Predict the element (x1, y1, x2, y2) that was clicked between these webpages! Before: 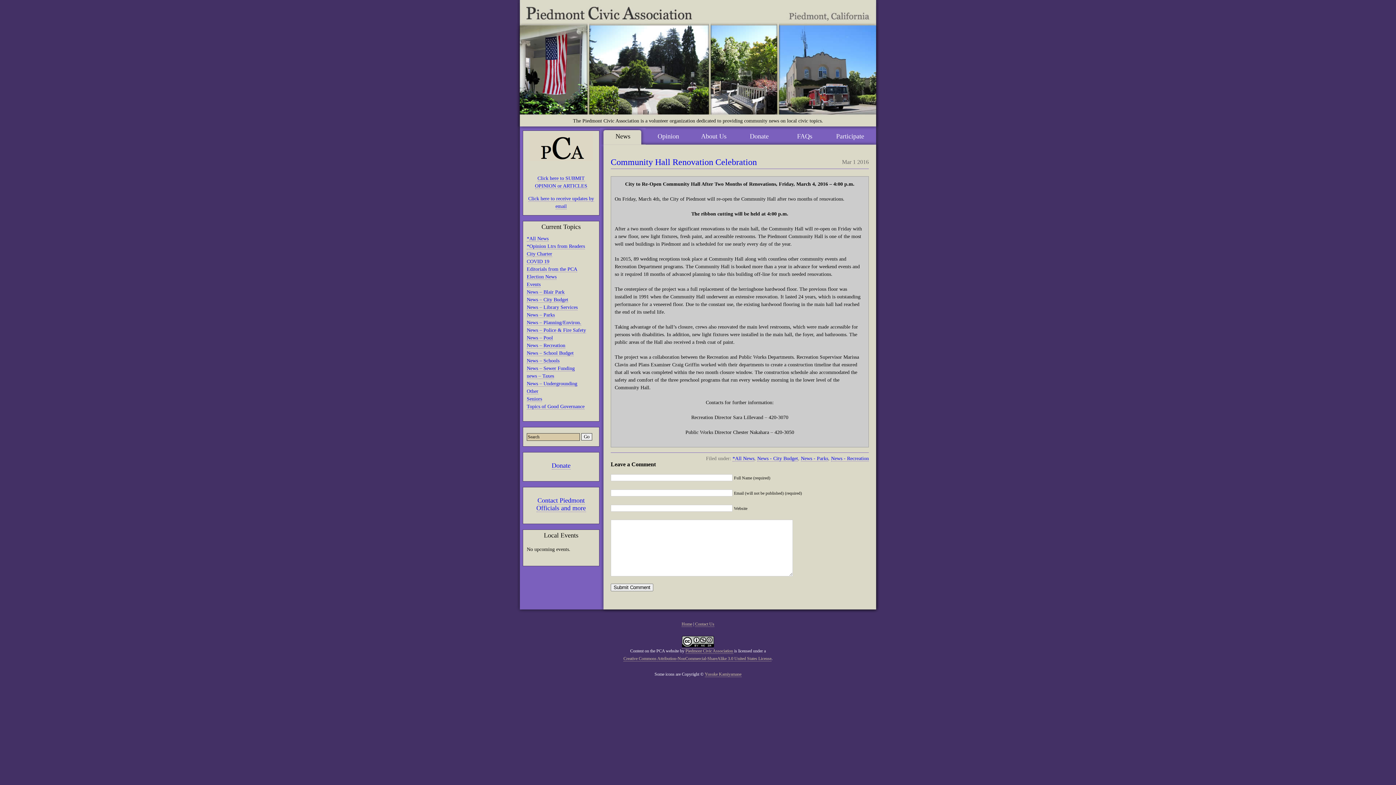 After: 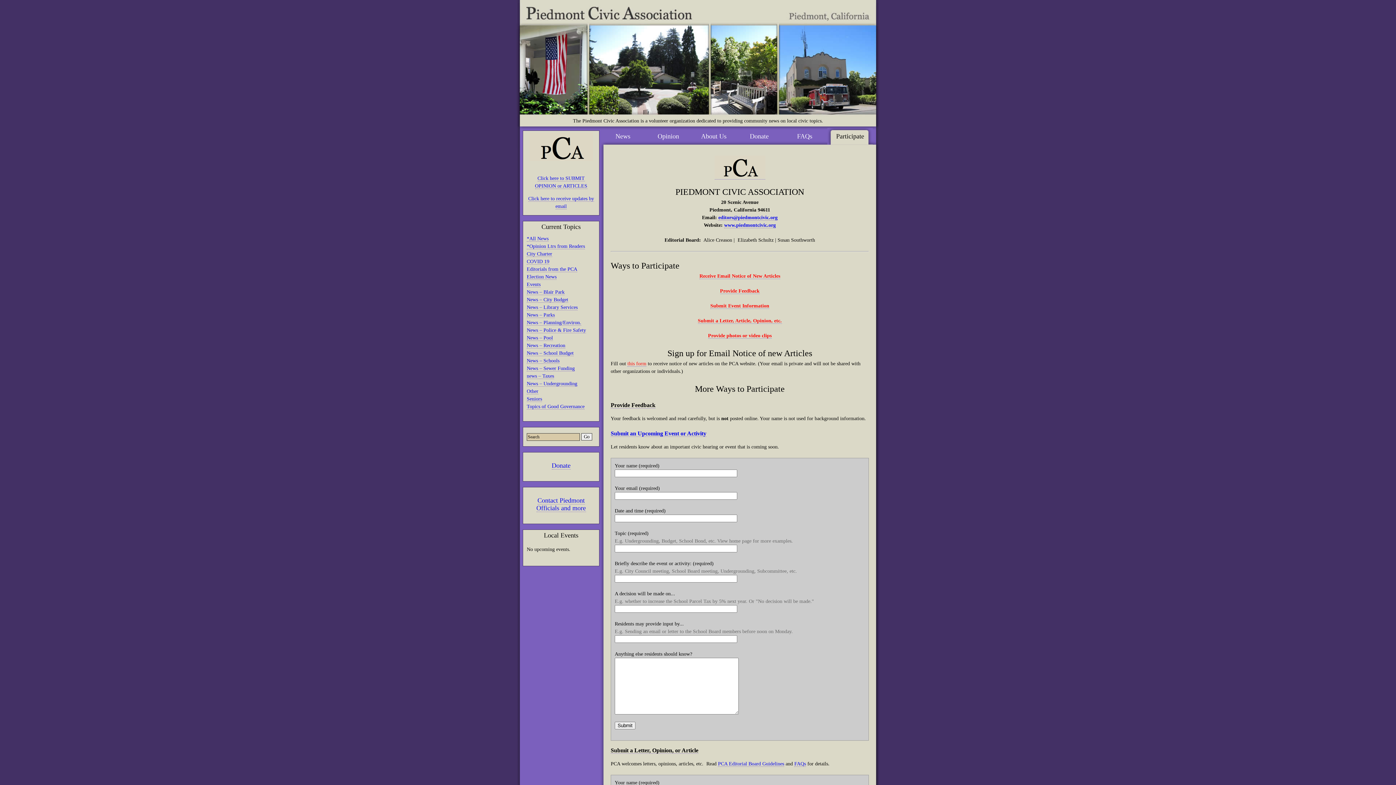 Action: label: Contact Us bbox: (695, 621, 714, 627)